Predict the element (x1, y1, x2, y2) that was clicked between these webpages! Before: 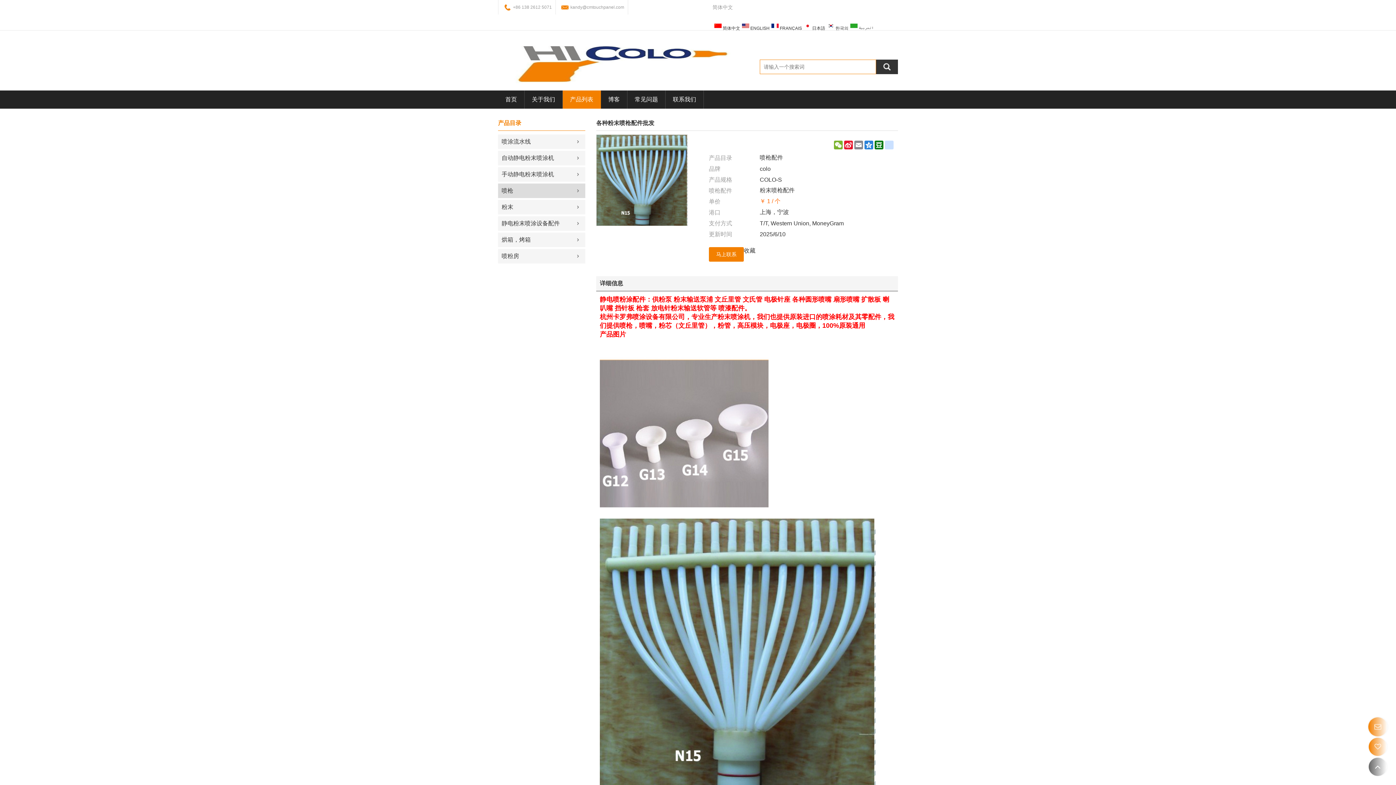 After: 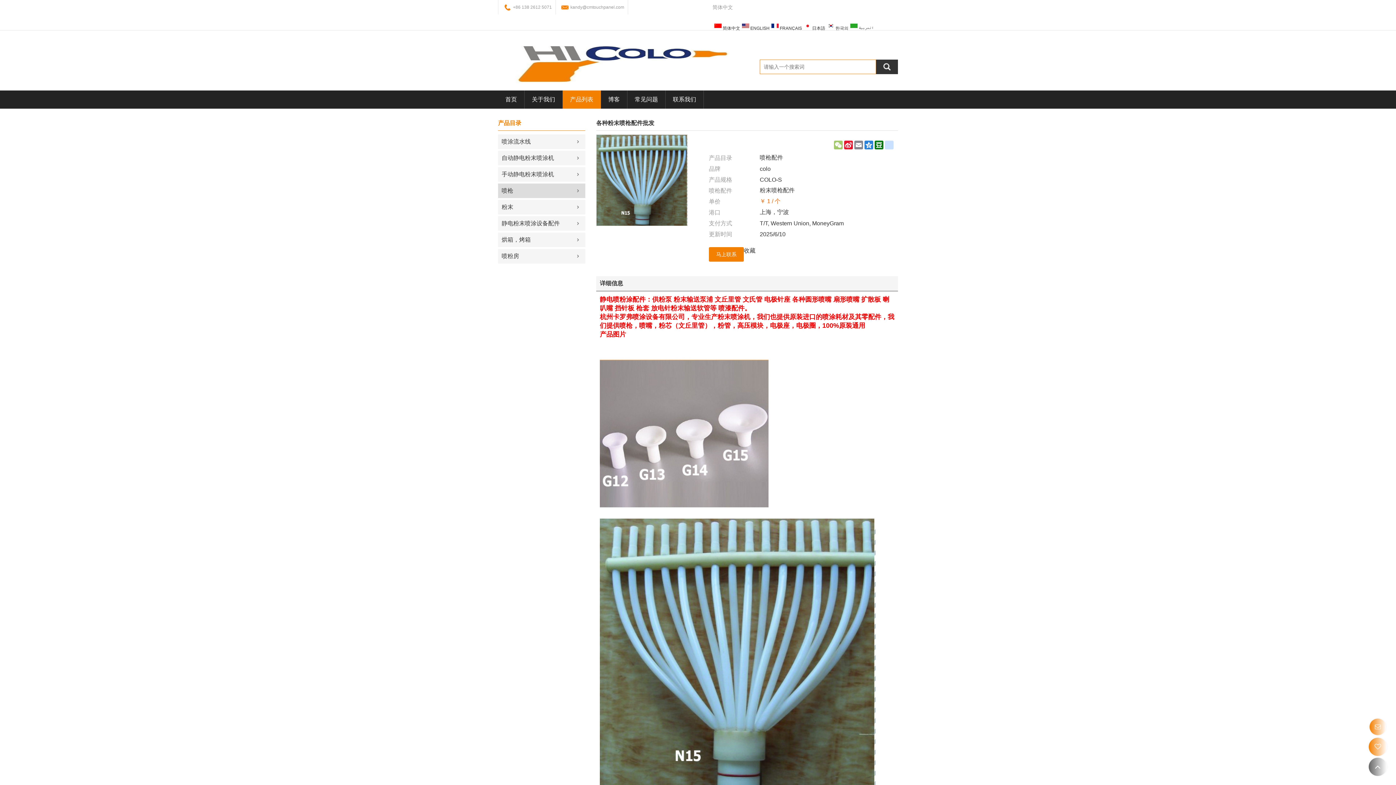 Action: label: WeChat bbox: (833, 140, 843, 149)